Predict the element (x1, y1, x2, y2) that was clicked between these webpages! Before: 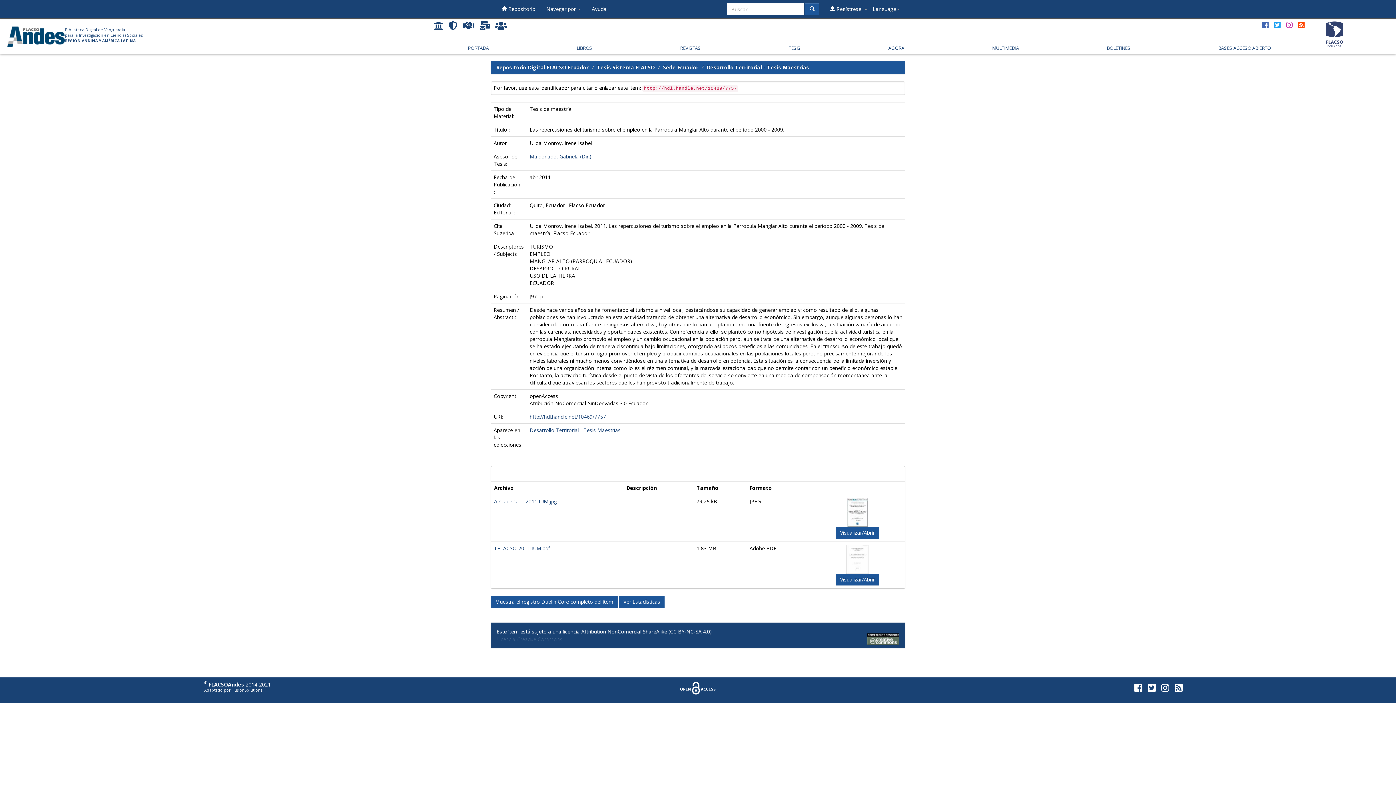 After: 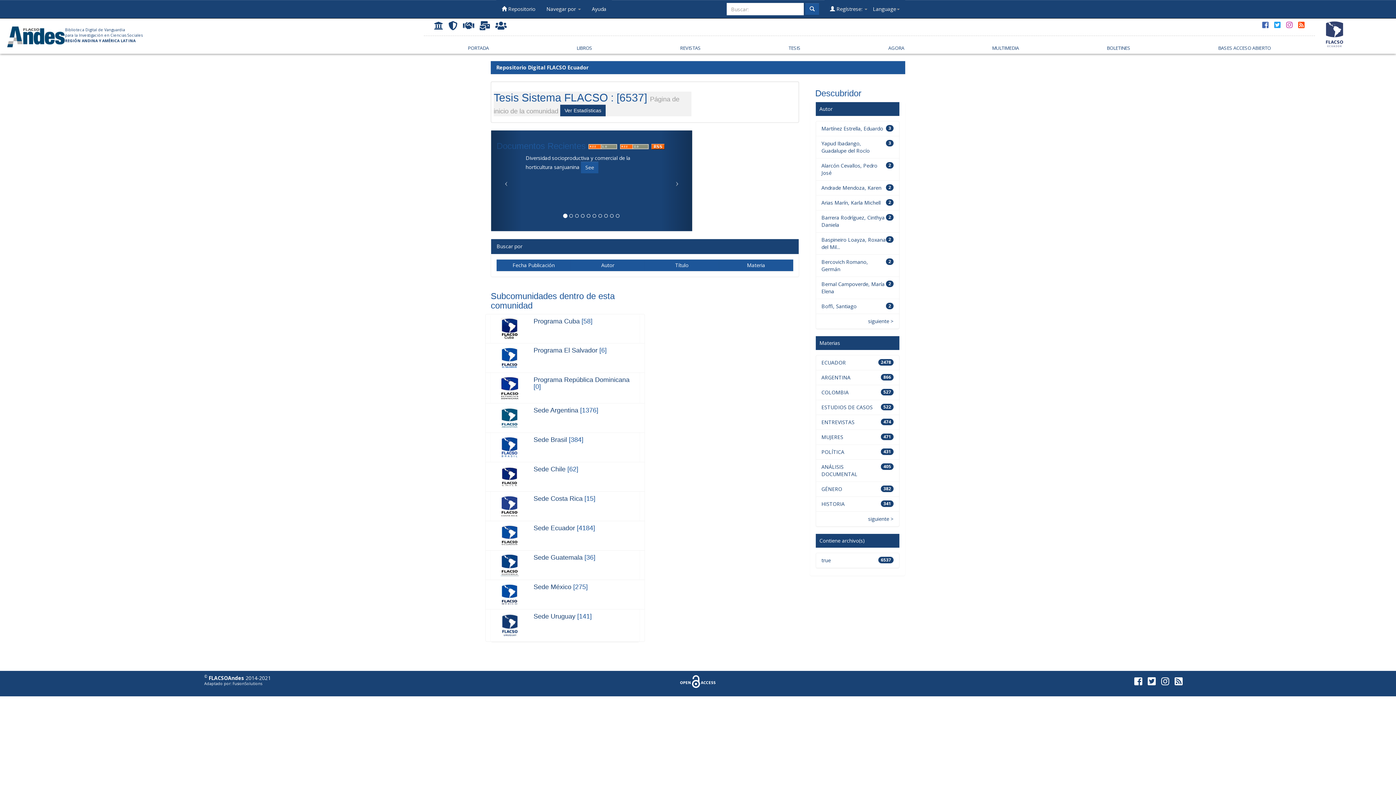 Action: label: TESIS bbox: (782, 40, 807, 53)